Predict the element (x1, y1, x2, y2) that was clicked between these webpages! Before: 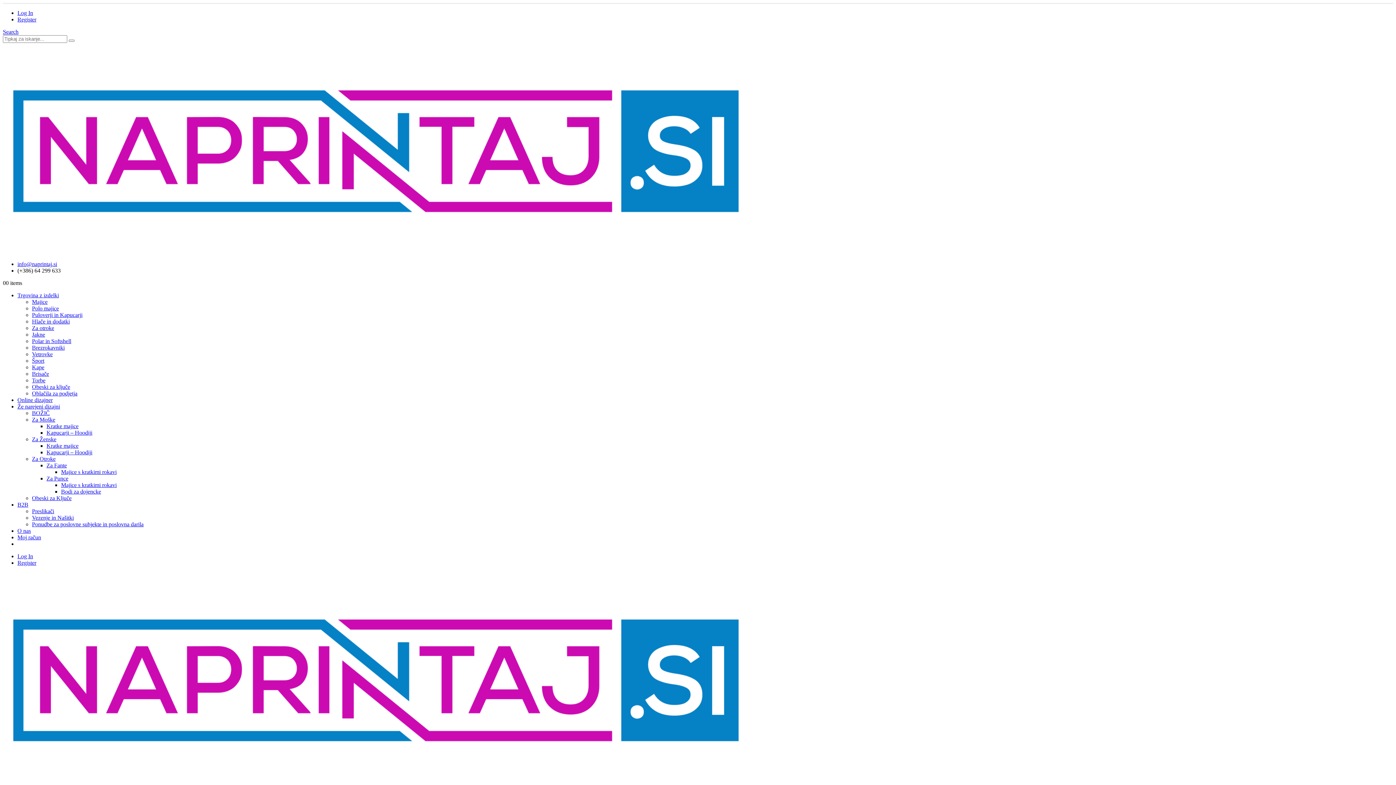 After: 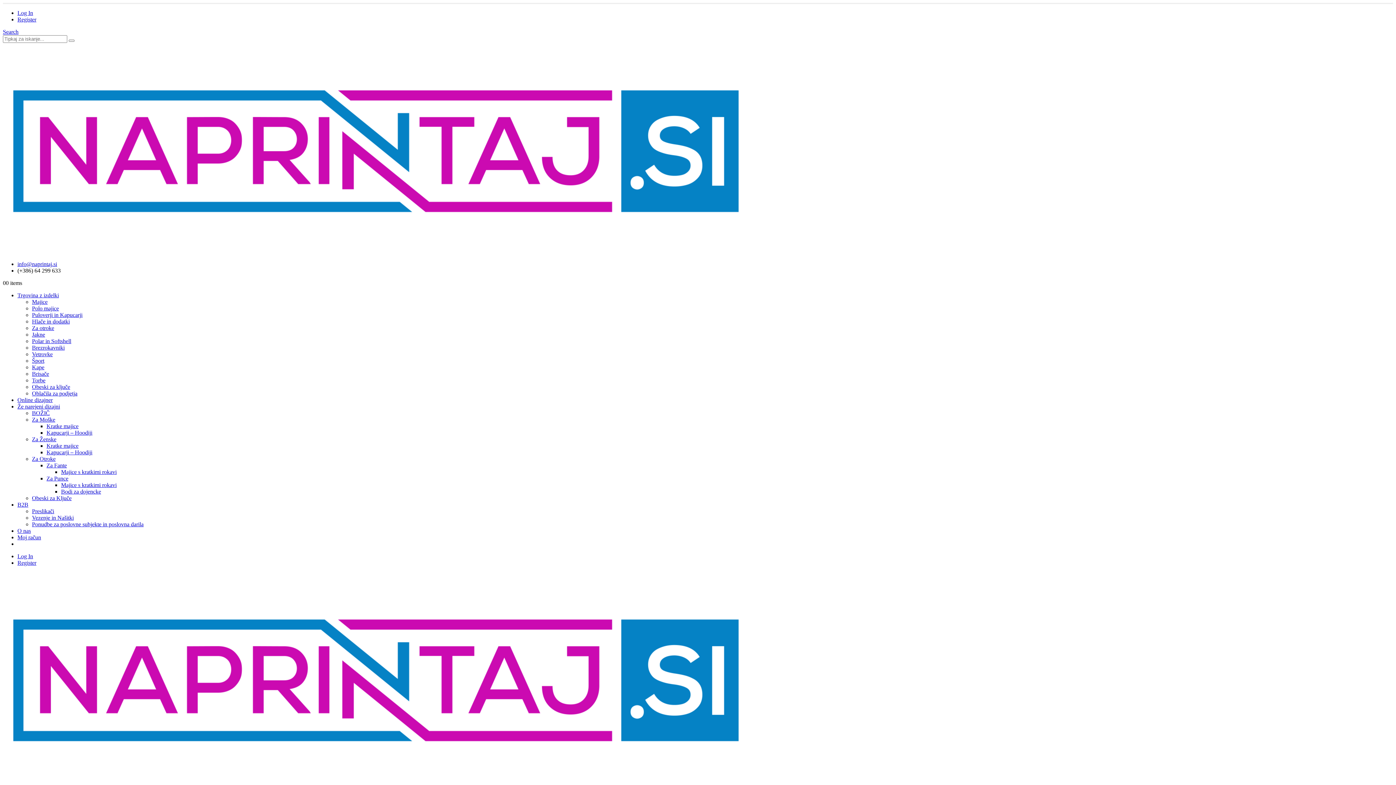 Action: label: Brisače bbox: (32, 370, 49, 377)